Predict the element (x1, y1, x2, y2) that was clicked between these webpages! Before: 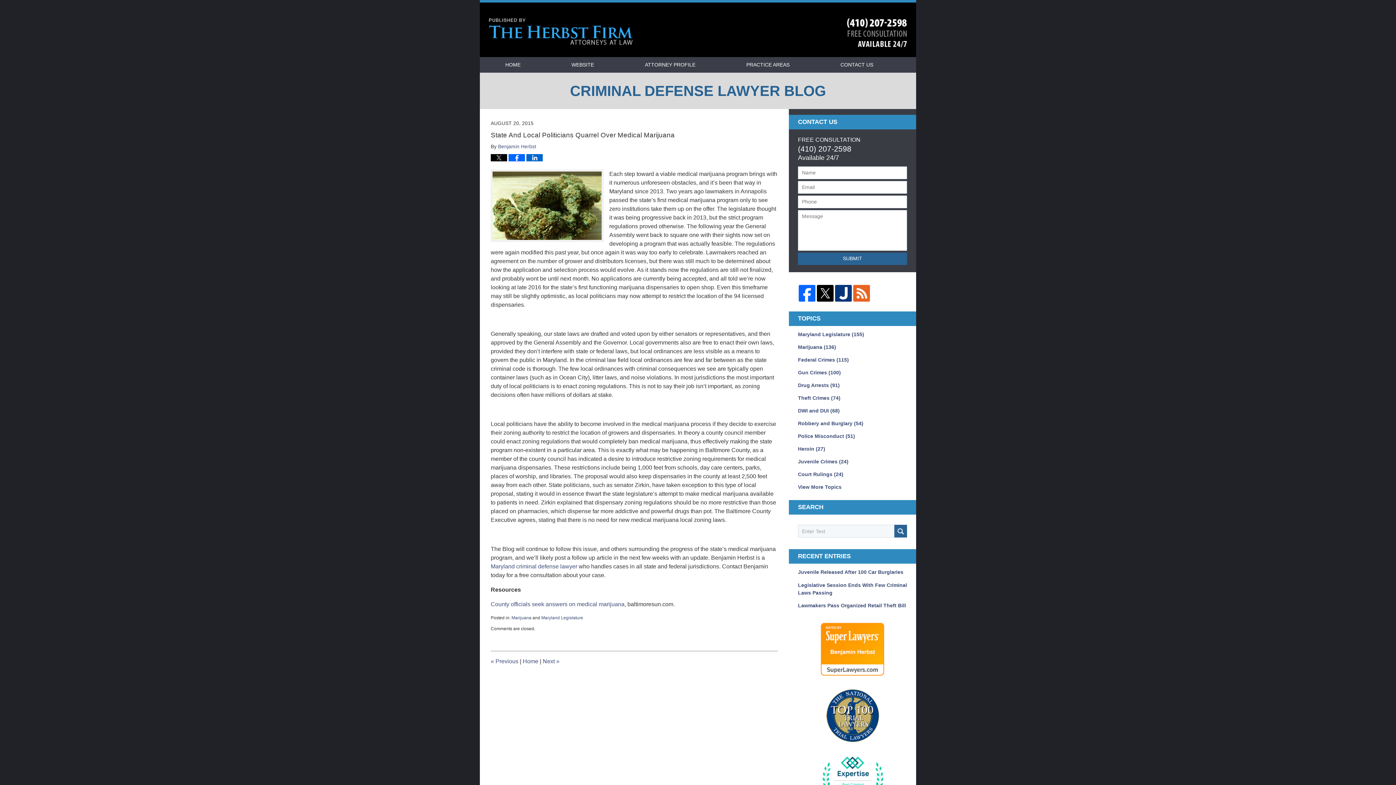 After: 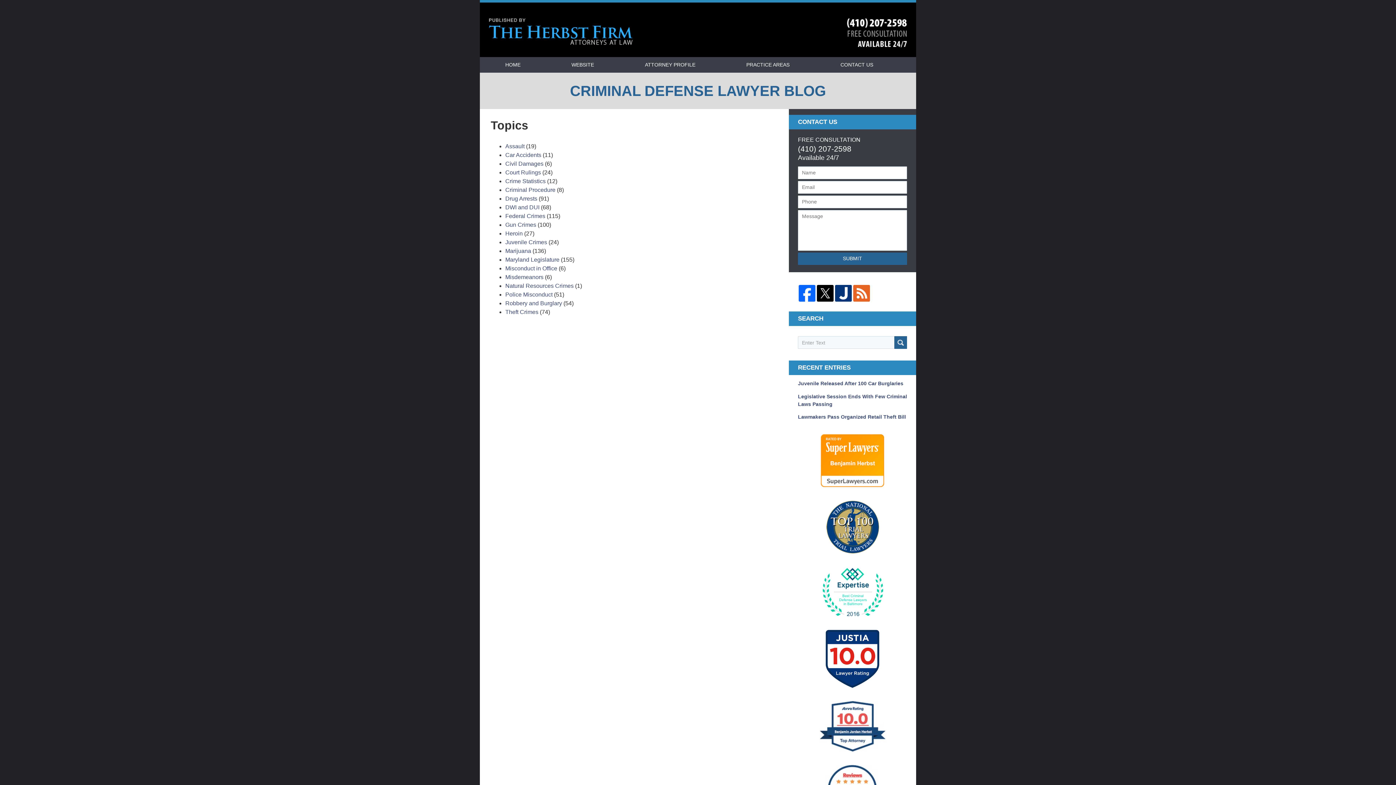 Action: label: View More Topics bbox: (798, 483, 907, 491)